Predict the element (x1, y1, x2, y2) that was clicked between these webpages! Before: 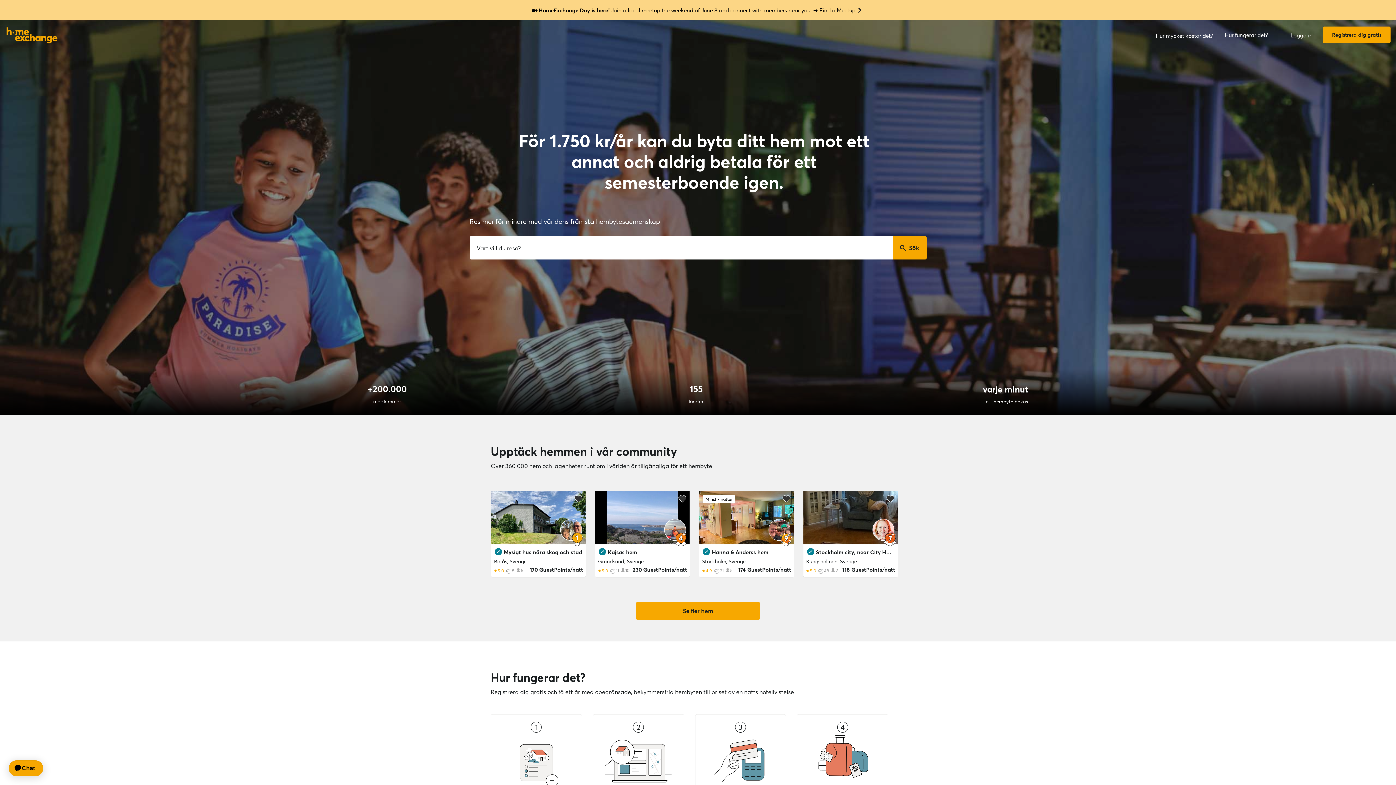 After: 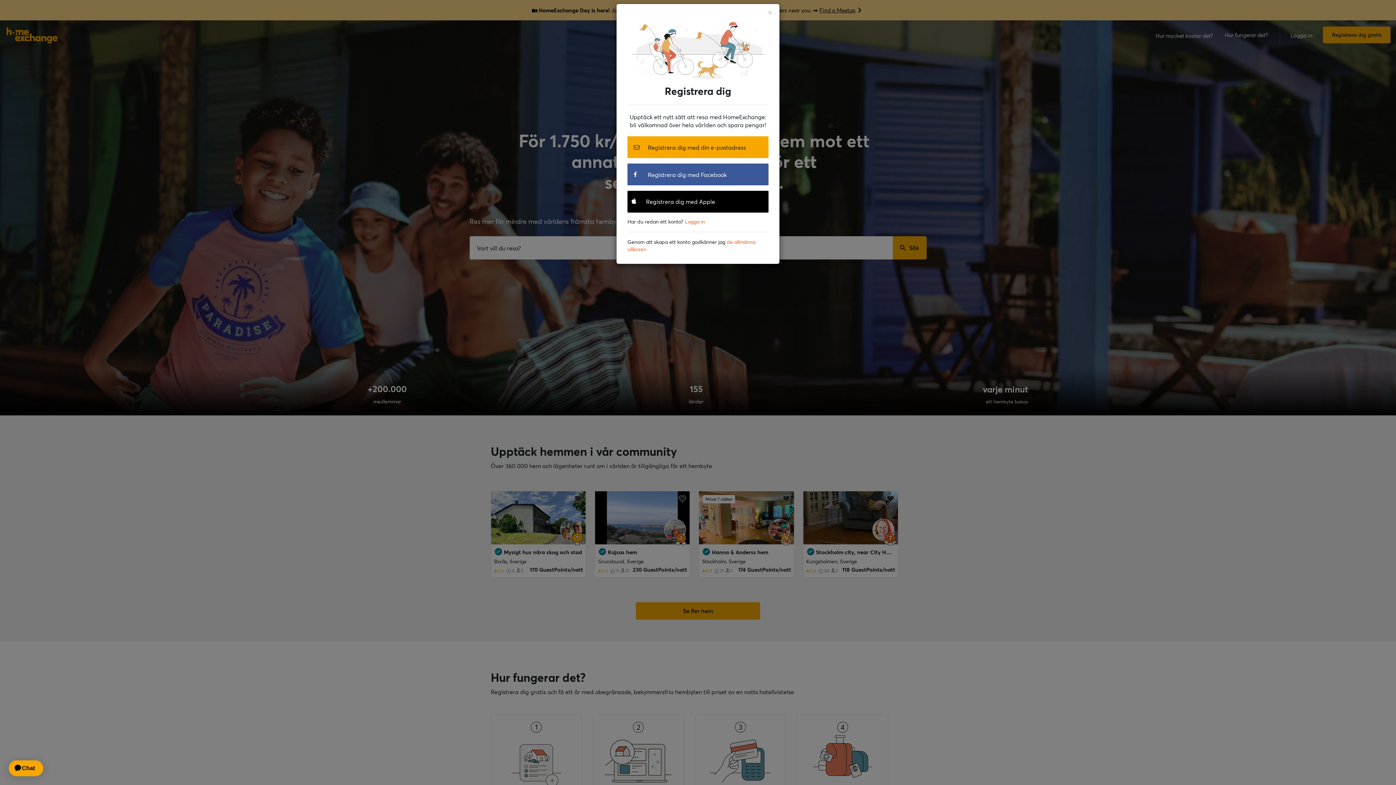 Action: bbox: (560, 519, 582, 541)